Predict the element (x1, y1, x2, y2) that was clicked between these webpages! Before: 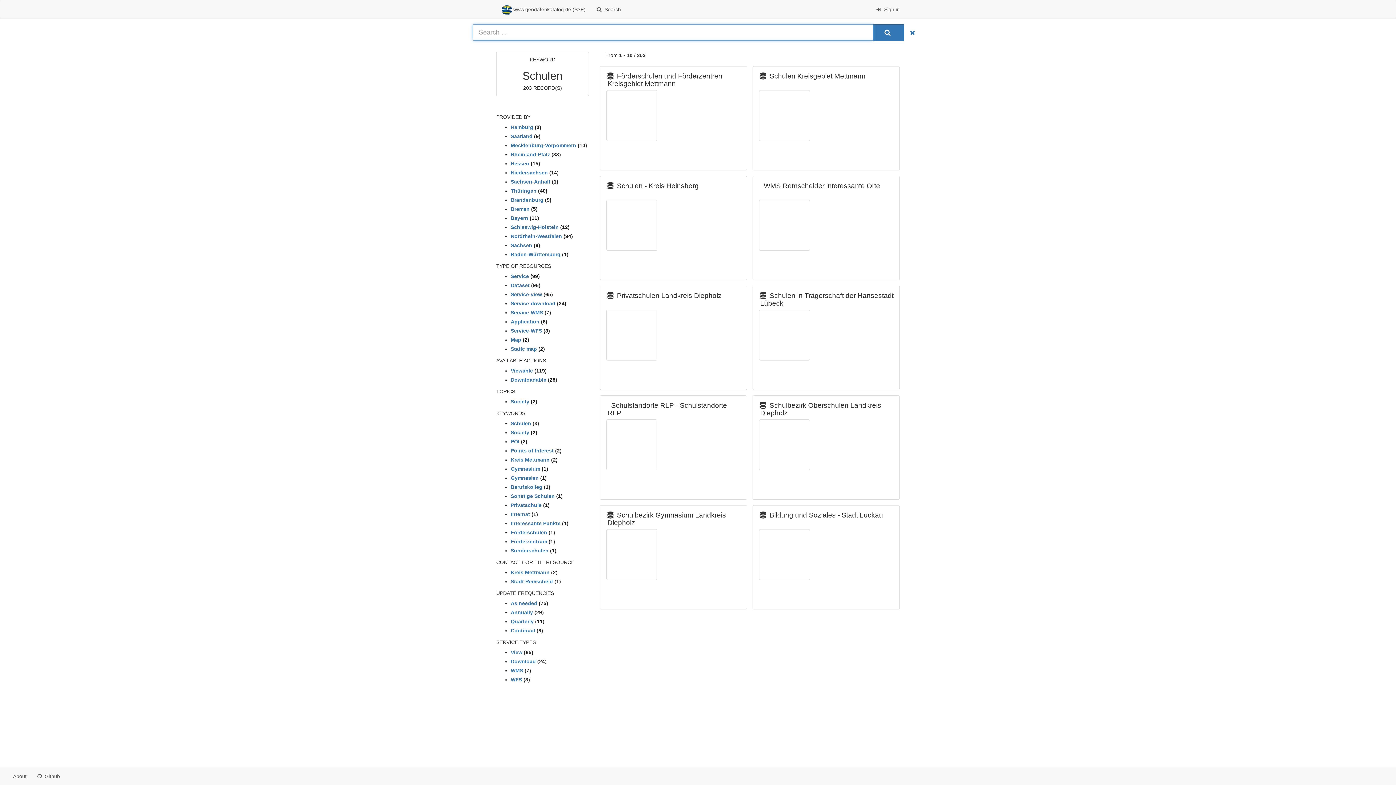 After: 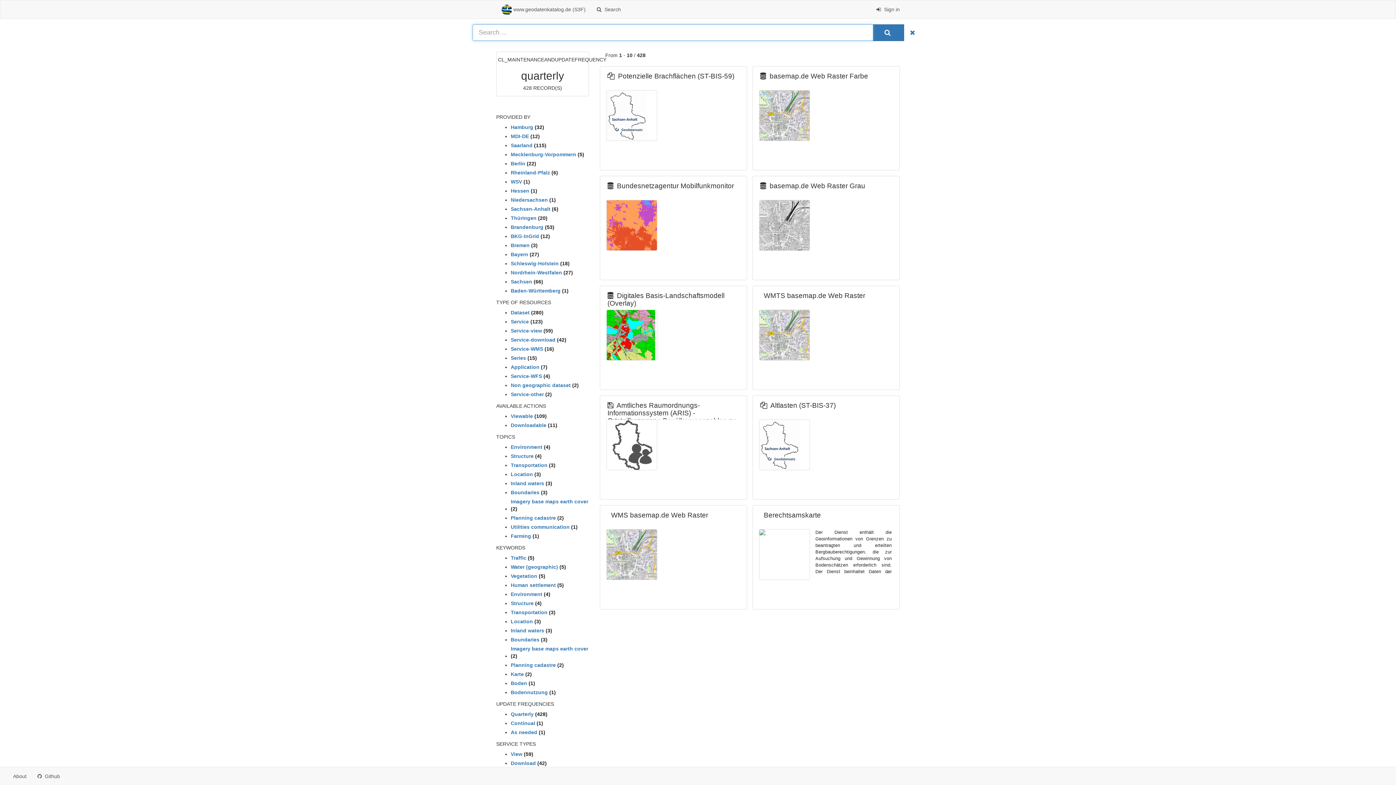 Action: label: Quarterly (11) bbox: (510, 618, 544, 624)